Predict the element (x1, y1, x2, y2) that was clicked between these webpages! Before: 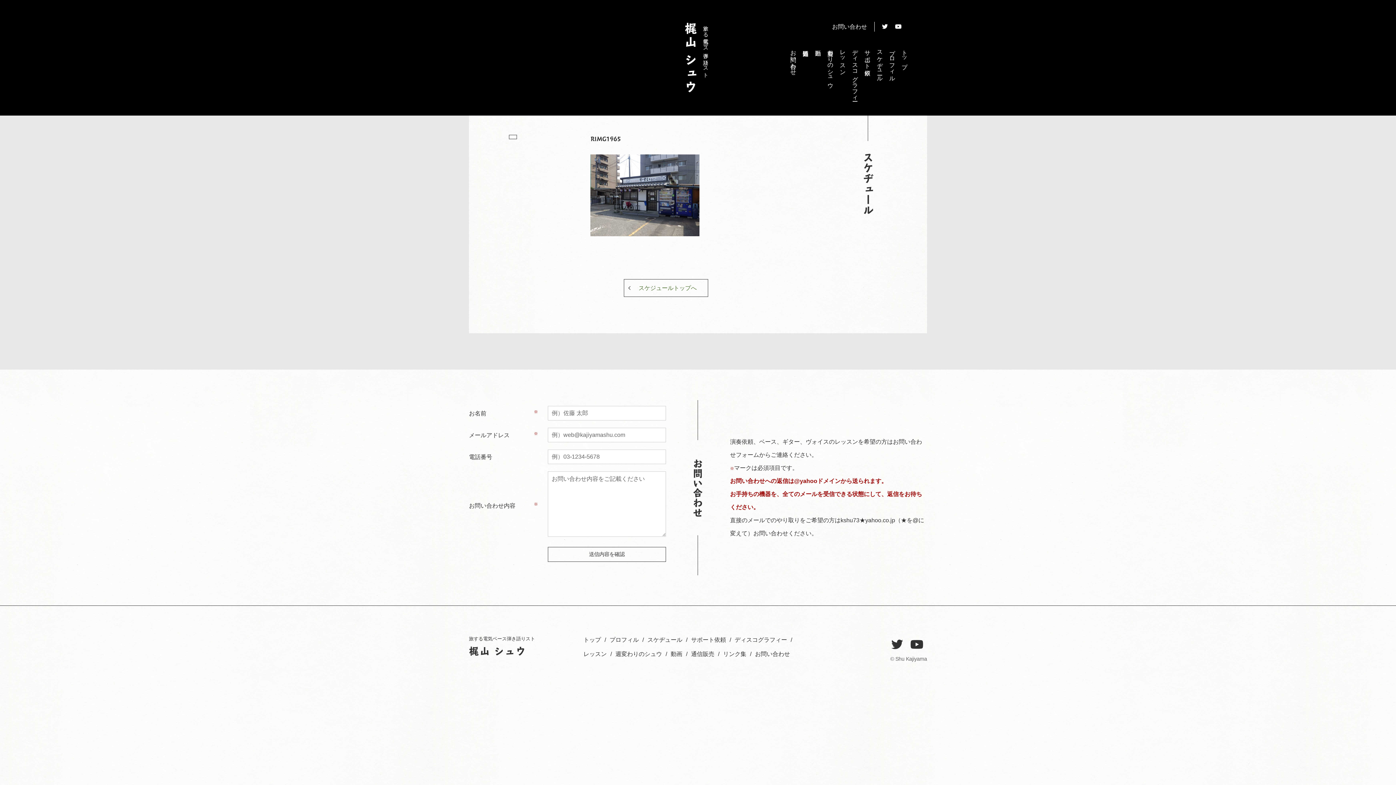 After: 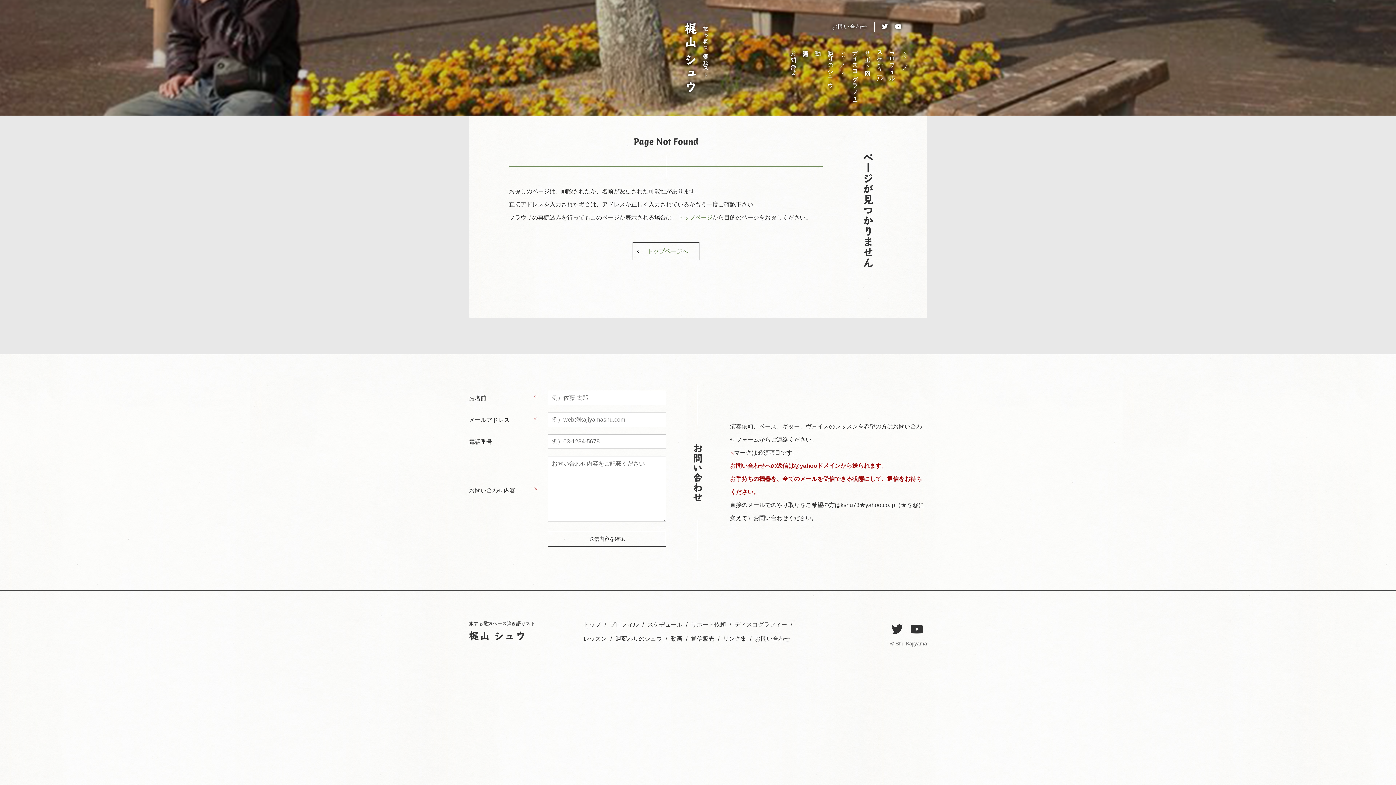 Action: bbox: (863, 46, 872, 65) label: サポート依頼